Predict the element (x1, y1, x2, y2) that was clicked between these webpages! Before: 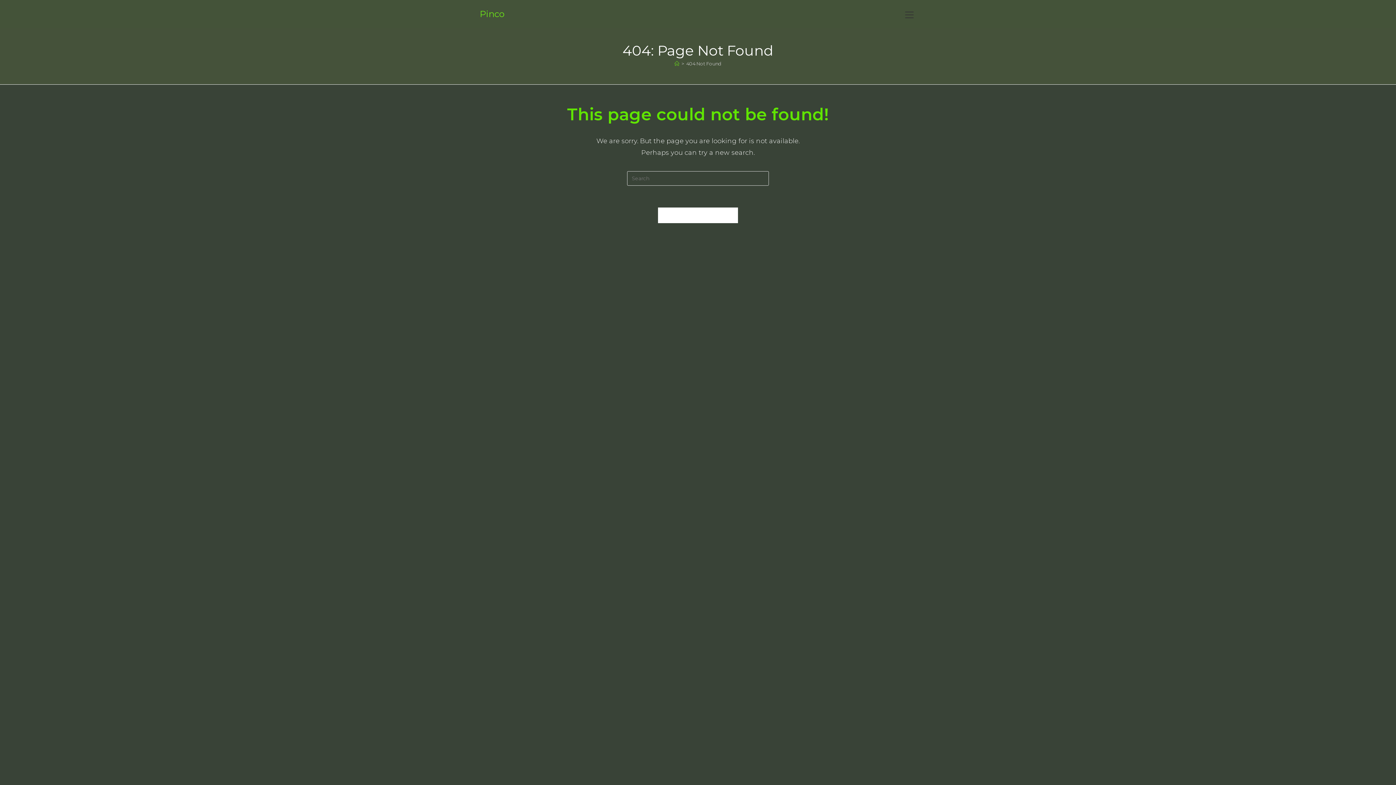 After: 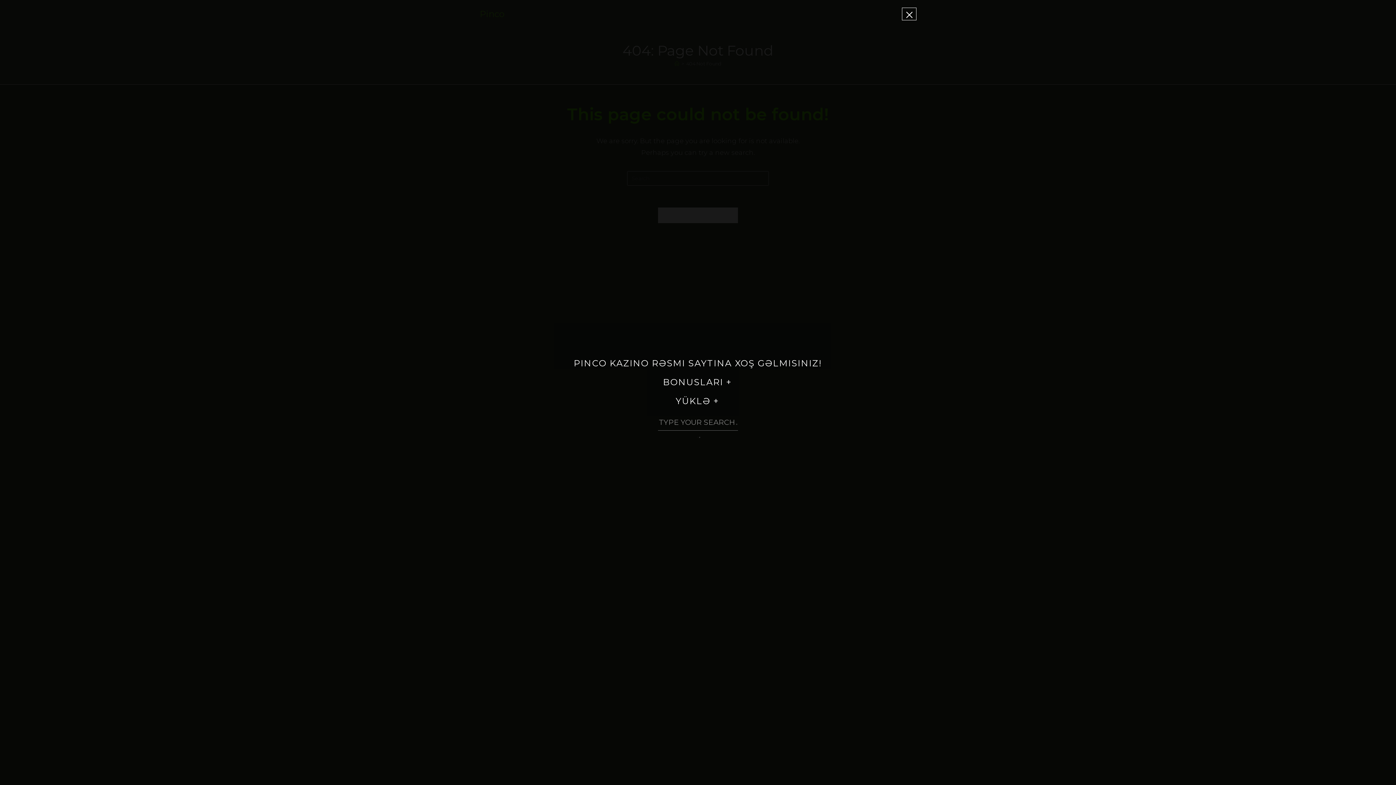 Action: bbox: (902, 8, 916, 20) label: View website Menu